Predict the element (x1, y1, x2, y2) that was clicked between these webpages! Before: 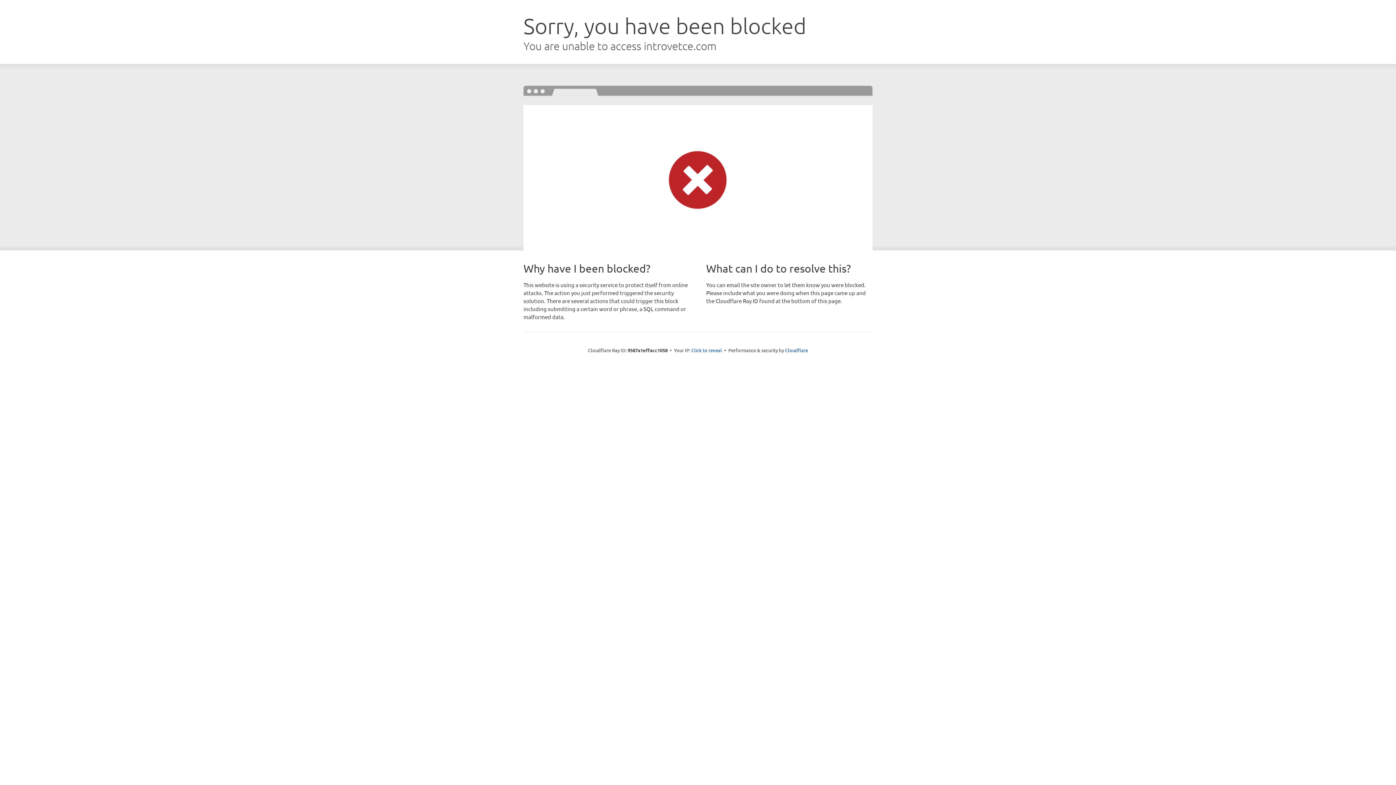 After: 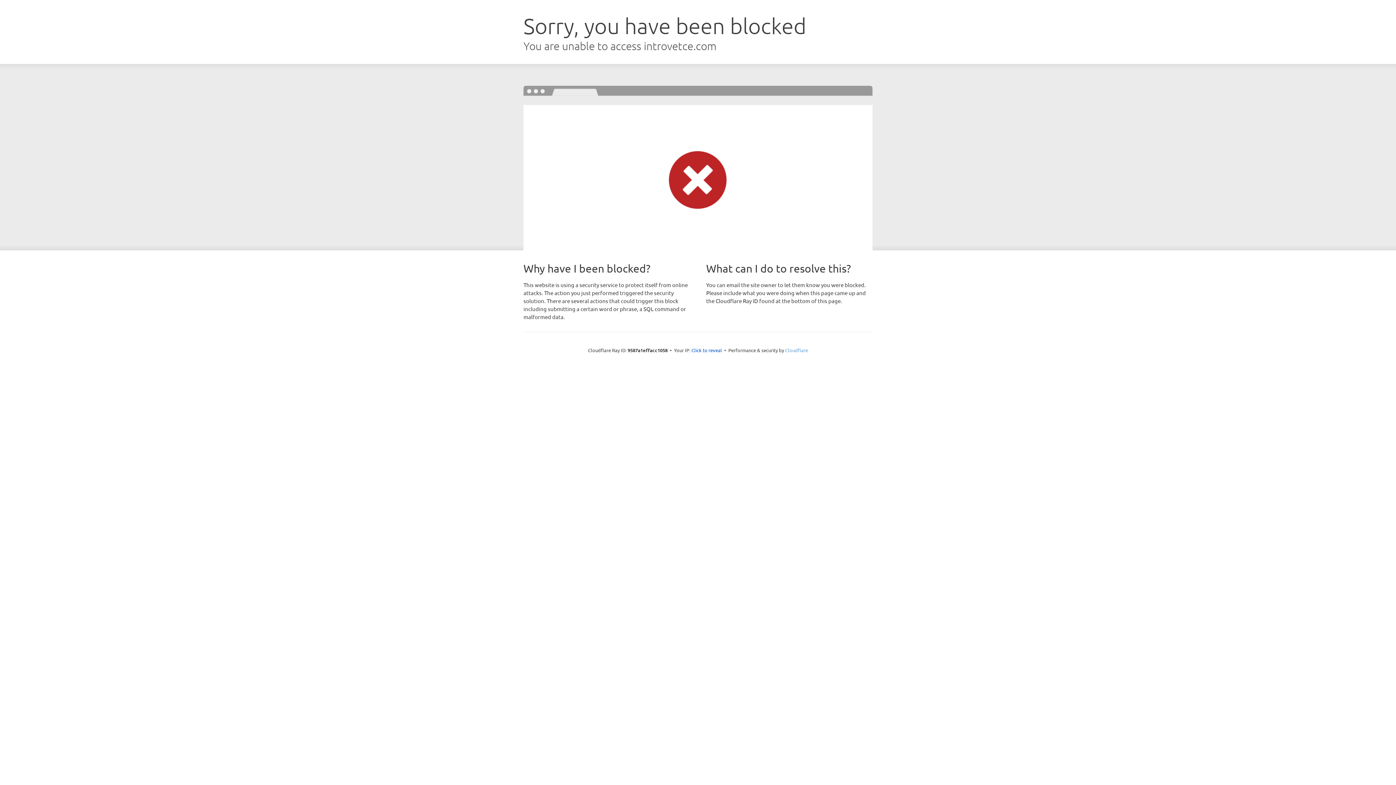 Action: label: Cloudflare bbox: (785, 347, 808, 353)